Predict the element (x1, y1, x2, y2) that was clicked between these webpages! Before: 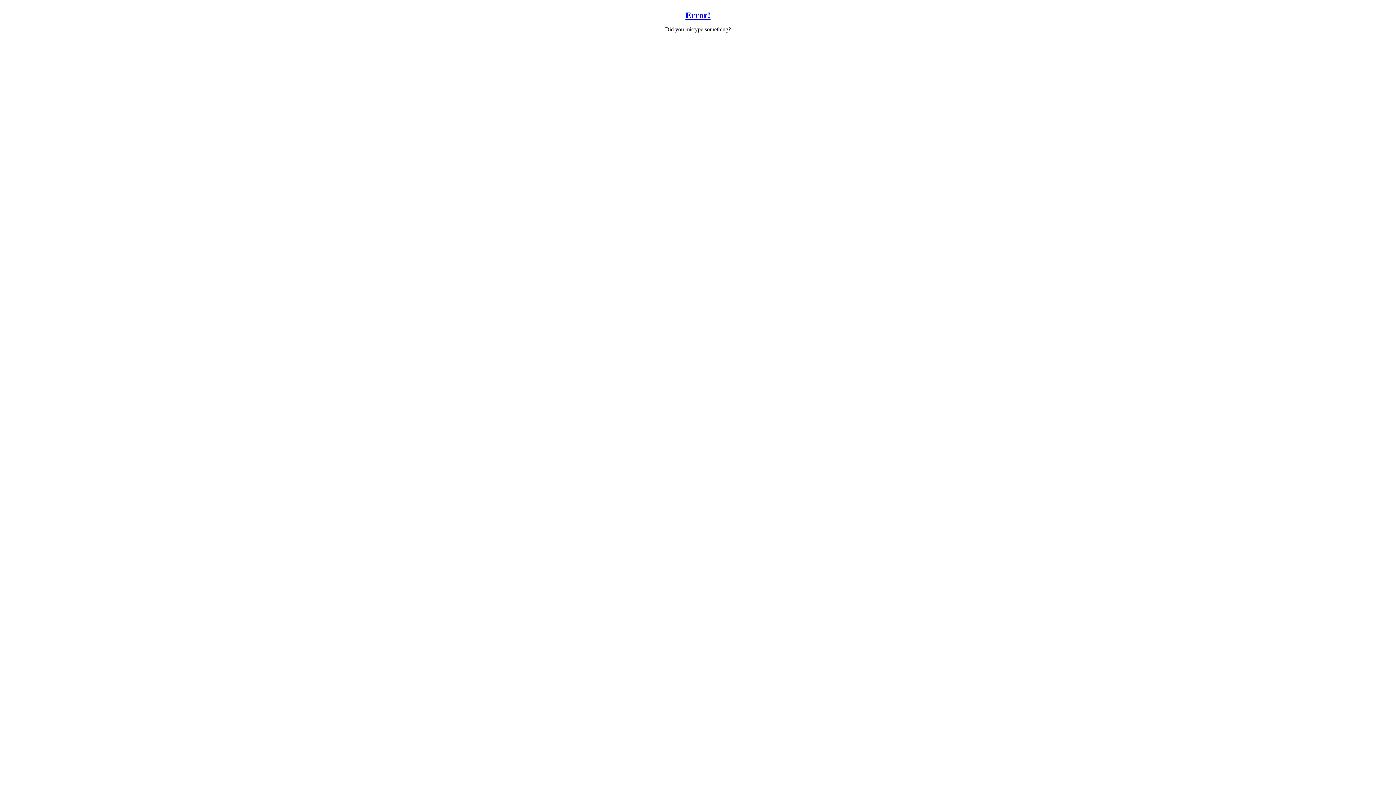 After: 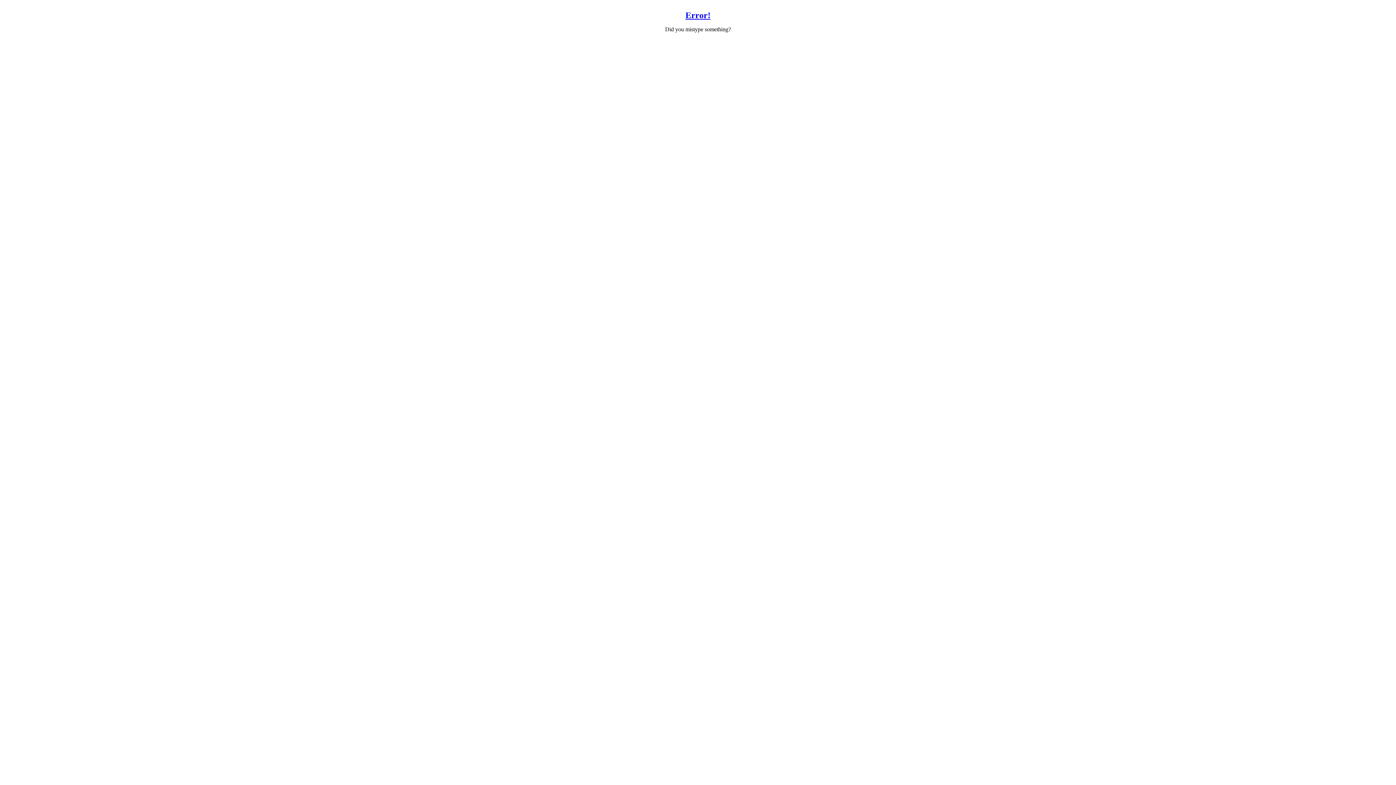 Action: bbox: (685, 10, 710, 20) label: Error!